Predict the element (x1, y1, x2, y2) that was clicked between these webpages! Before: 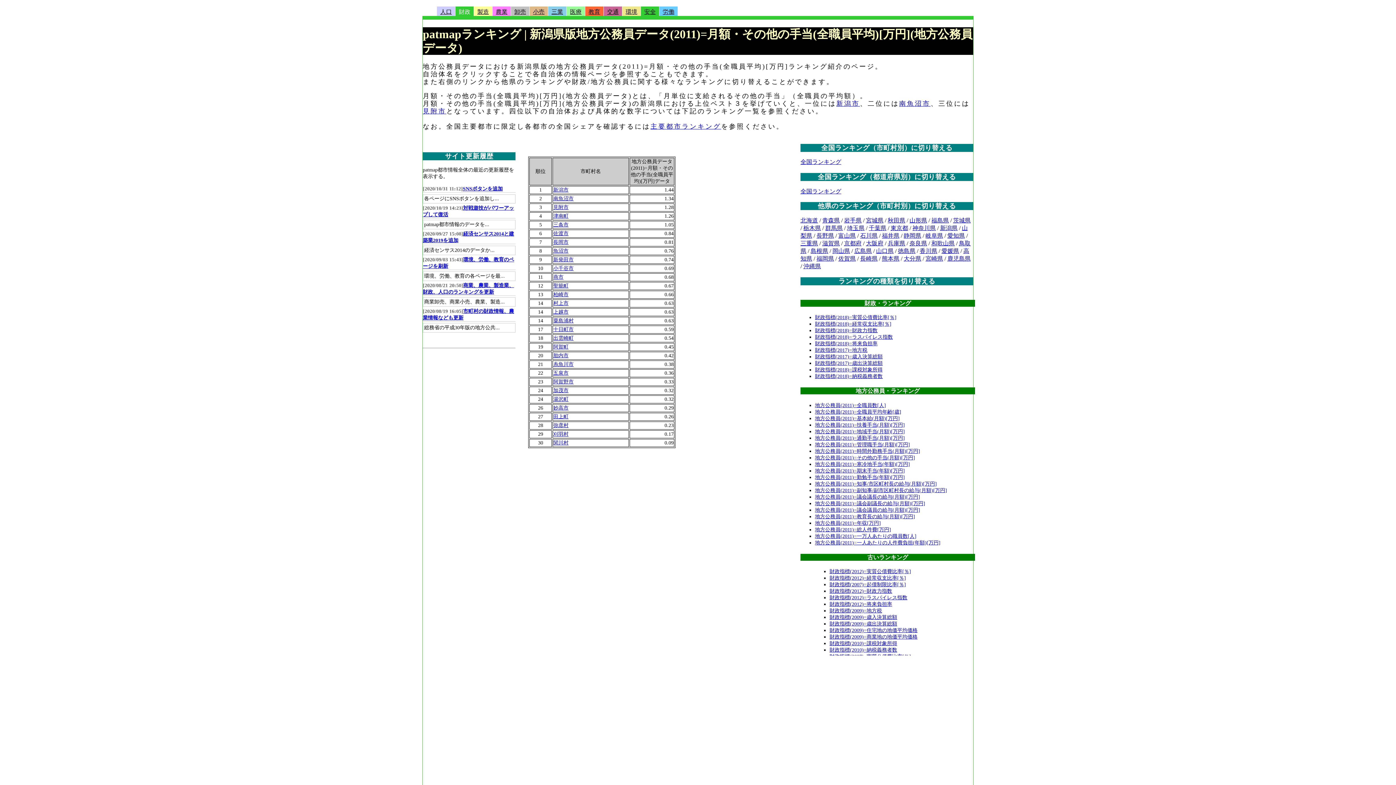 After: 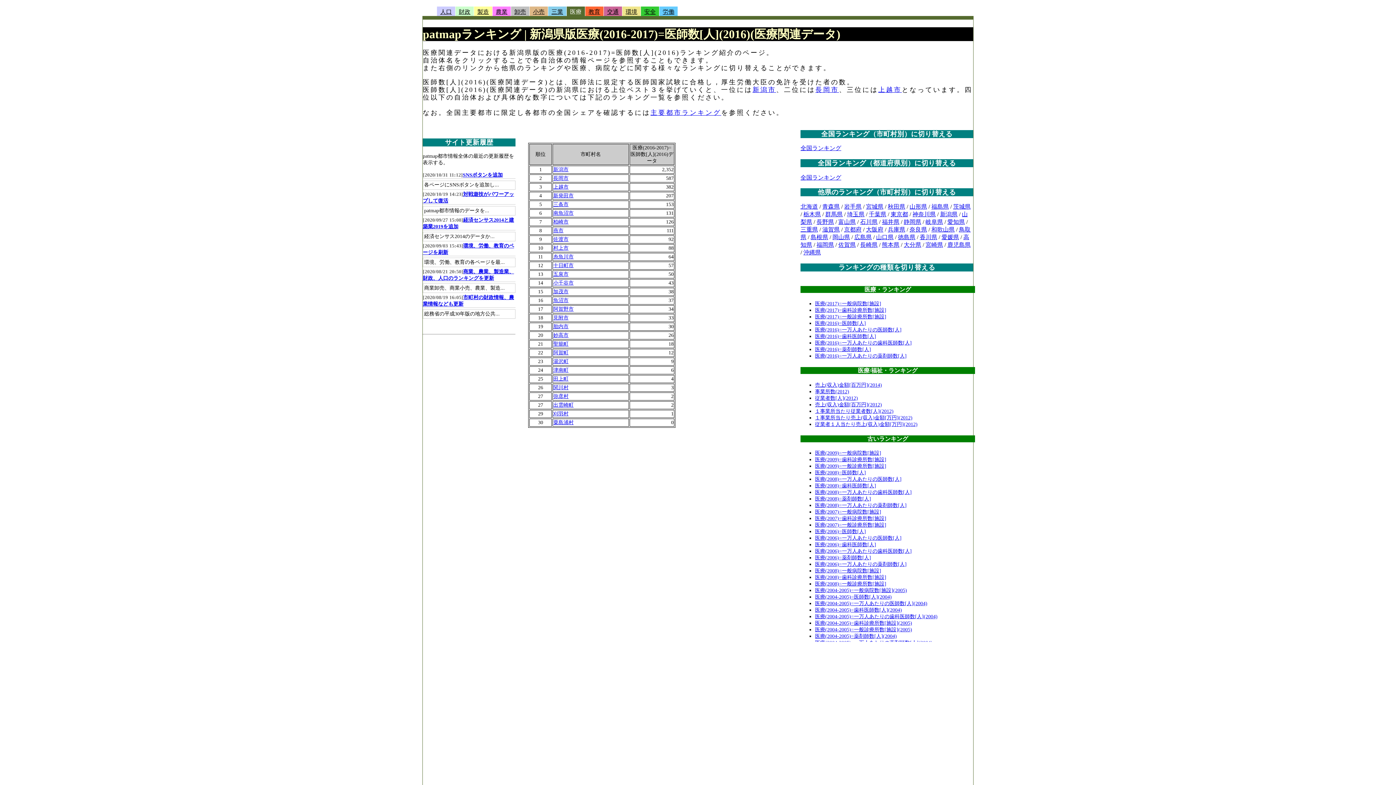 Action: bbox: (566, 8, 585, 16) label: 医療